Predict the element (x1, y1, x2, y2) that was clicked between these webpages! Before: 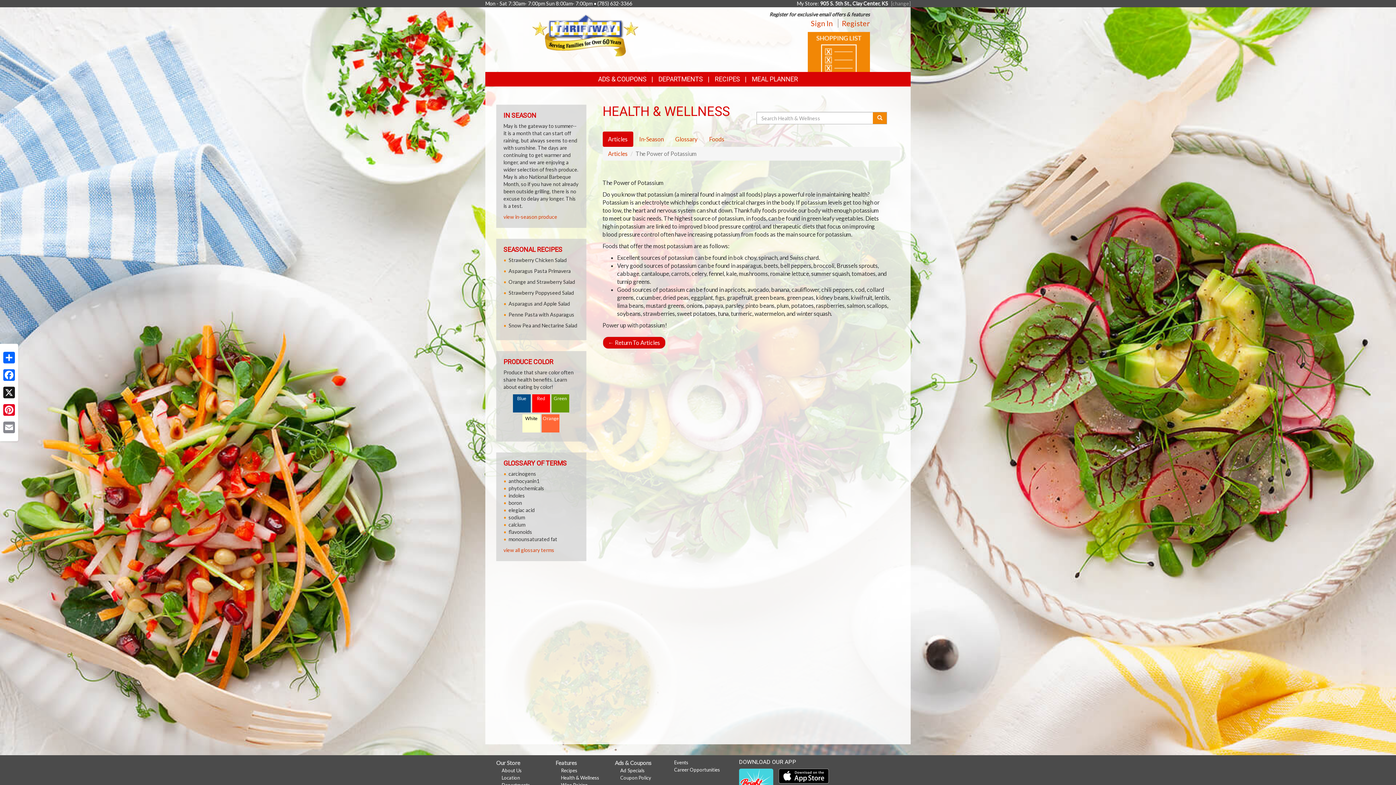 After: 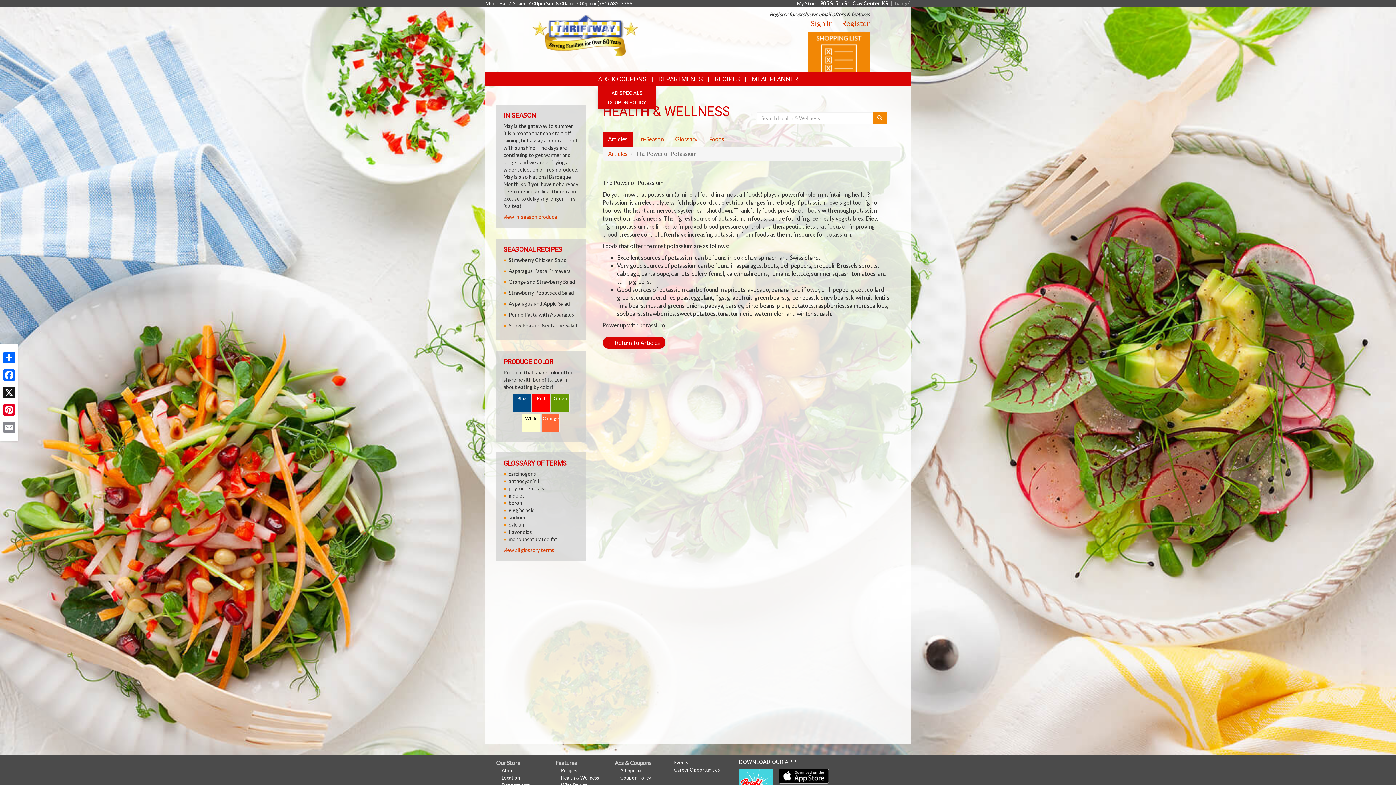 Action: bbox: (598, 75, 646, 82) label: ADS & COUPONS